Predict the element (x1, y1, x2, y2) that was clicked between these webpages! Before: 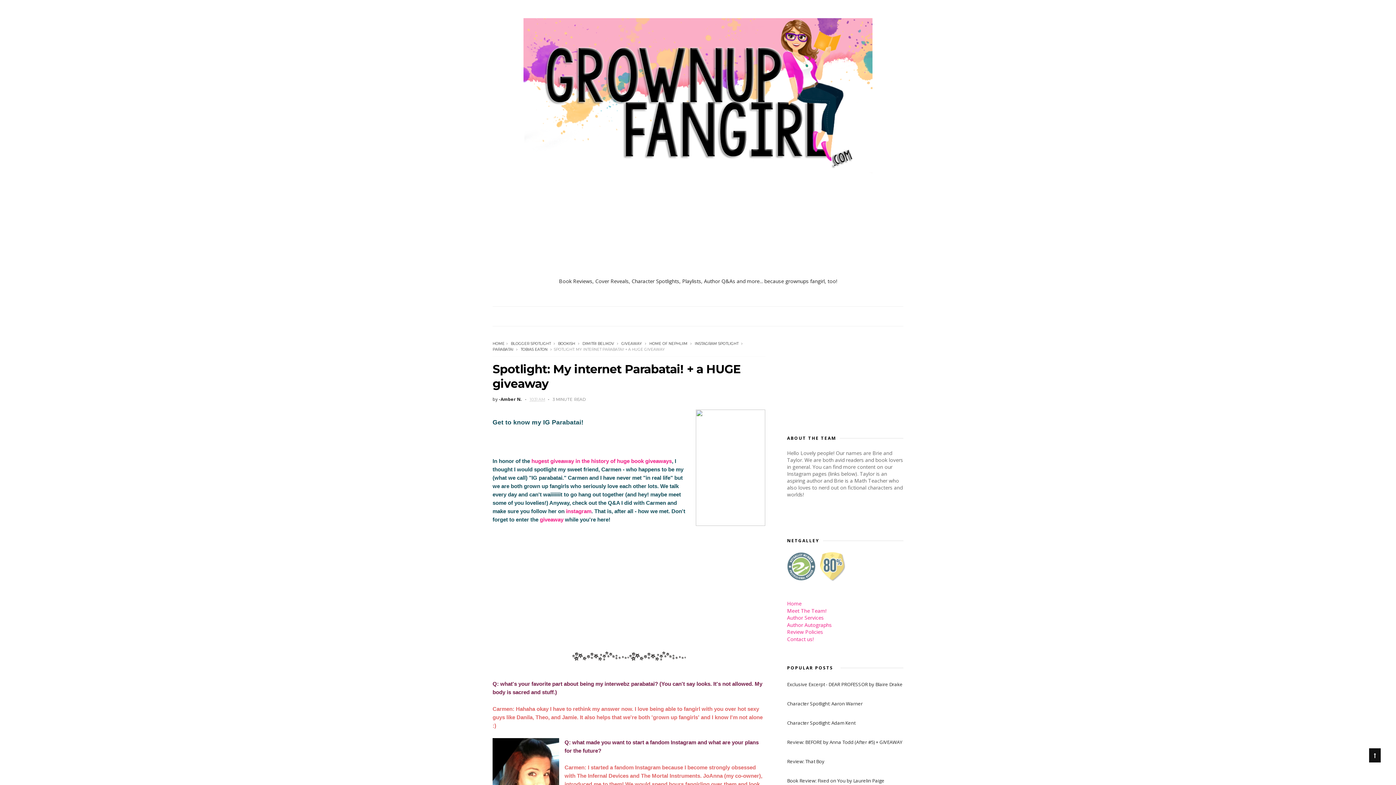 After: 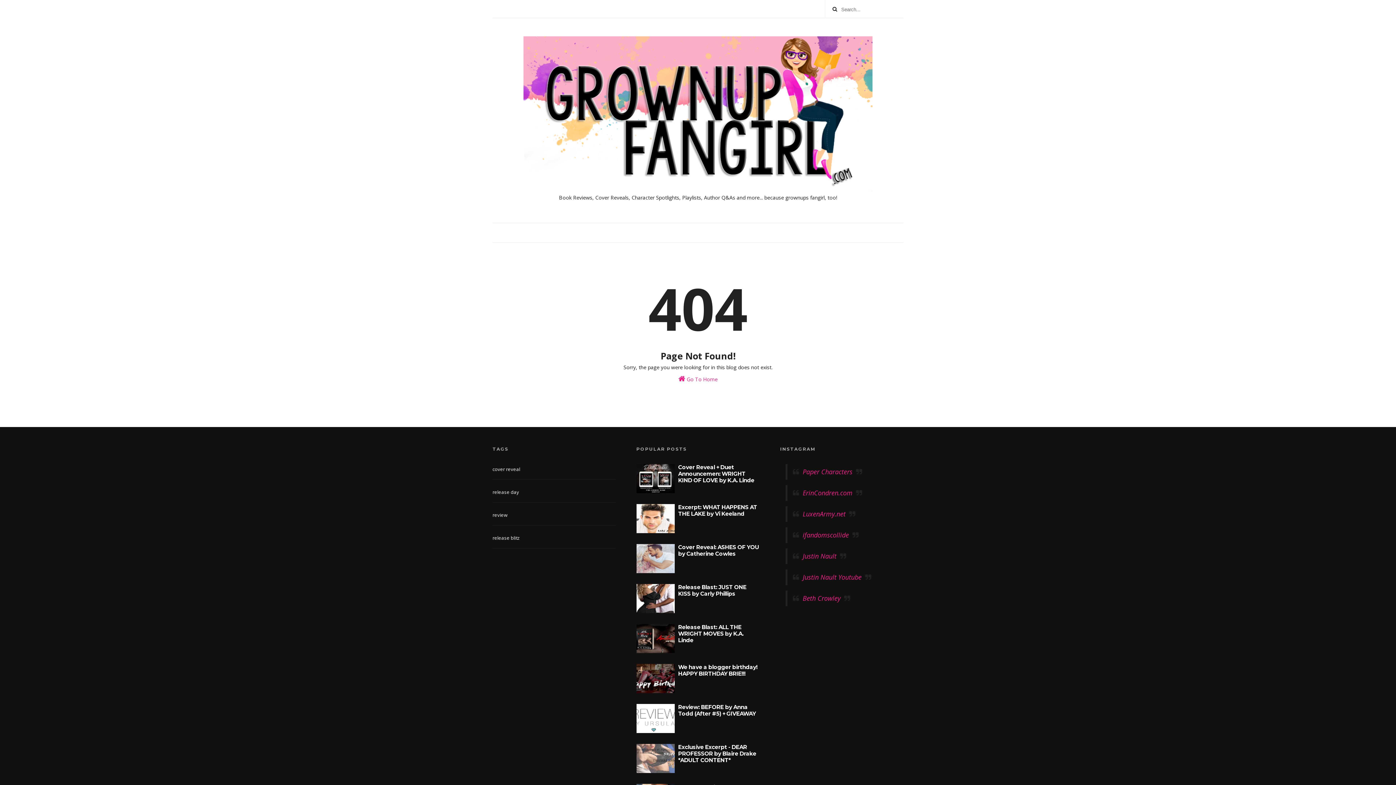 Action: label: giveaway bbox: (540, 516, 563, 522)